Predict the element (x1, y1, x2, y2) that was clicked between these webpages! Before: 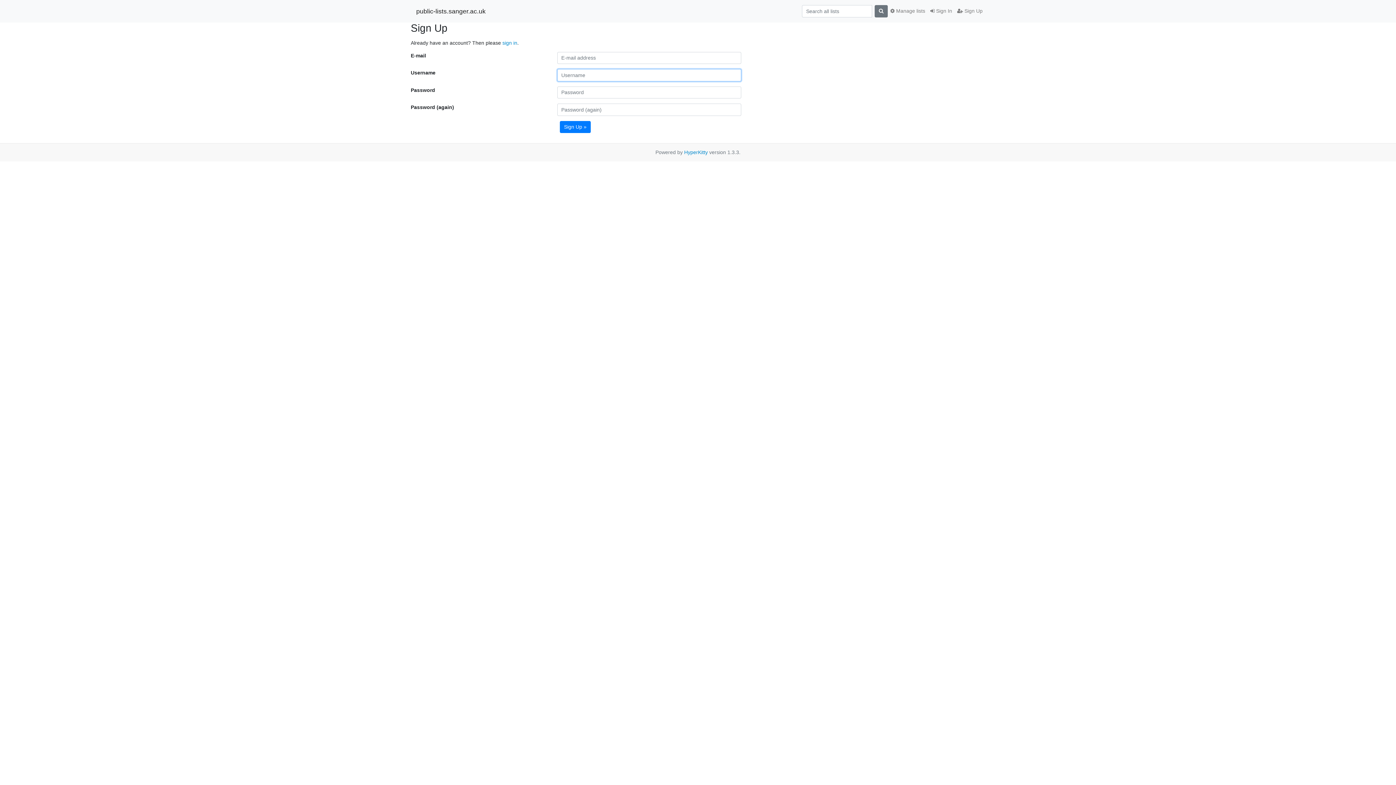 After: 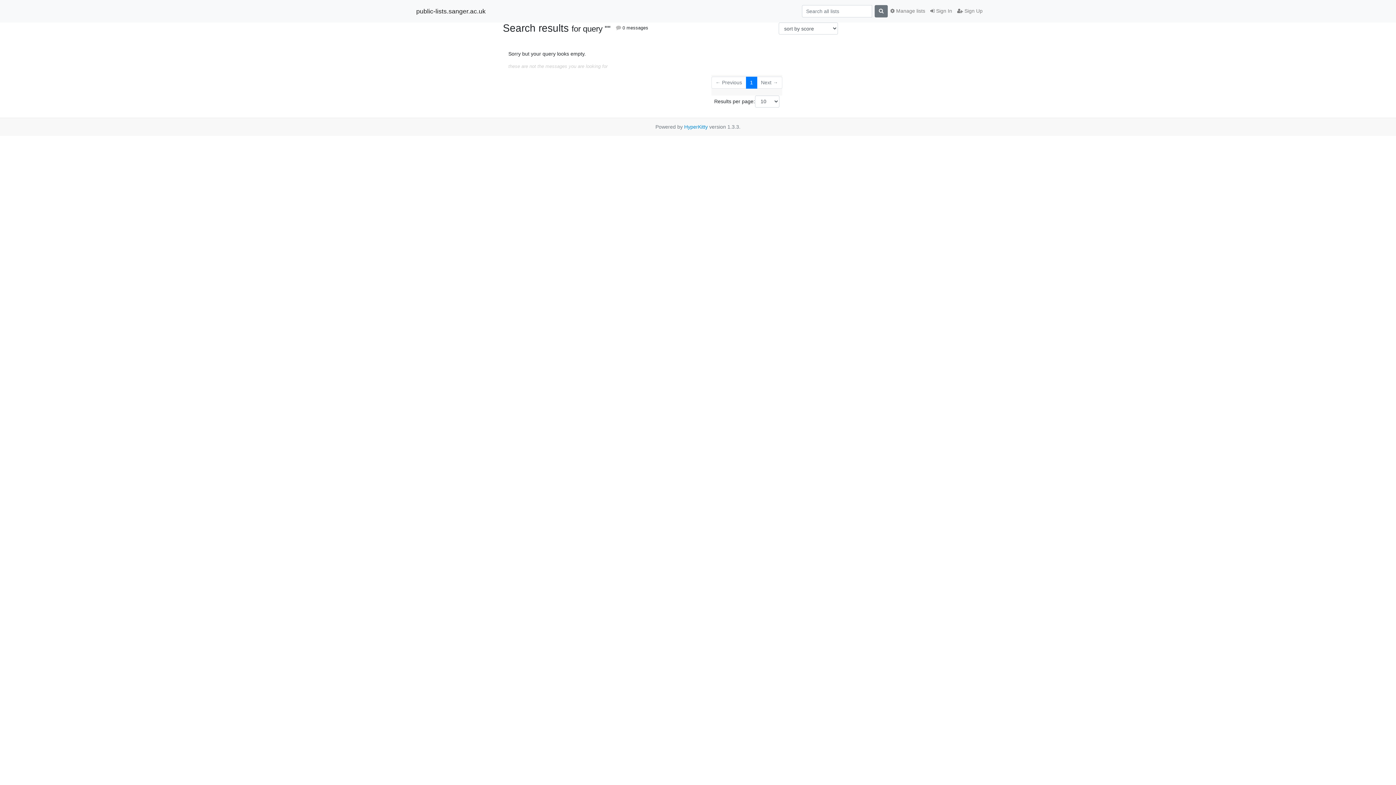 Action: bbox: (874, 5, 888, 17)